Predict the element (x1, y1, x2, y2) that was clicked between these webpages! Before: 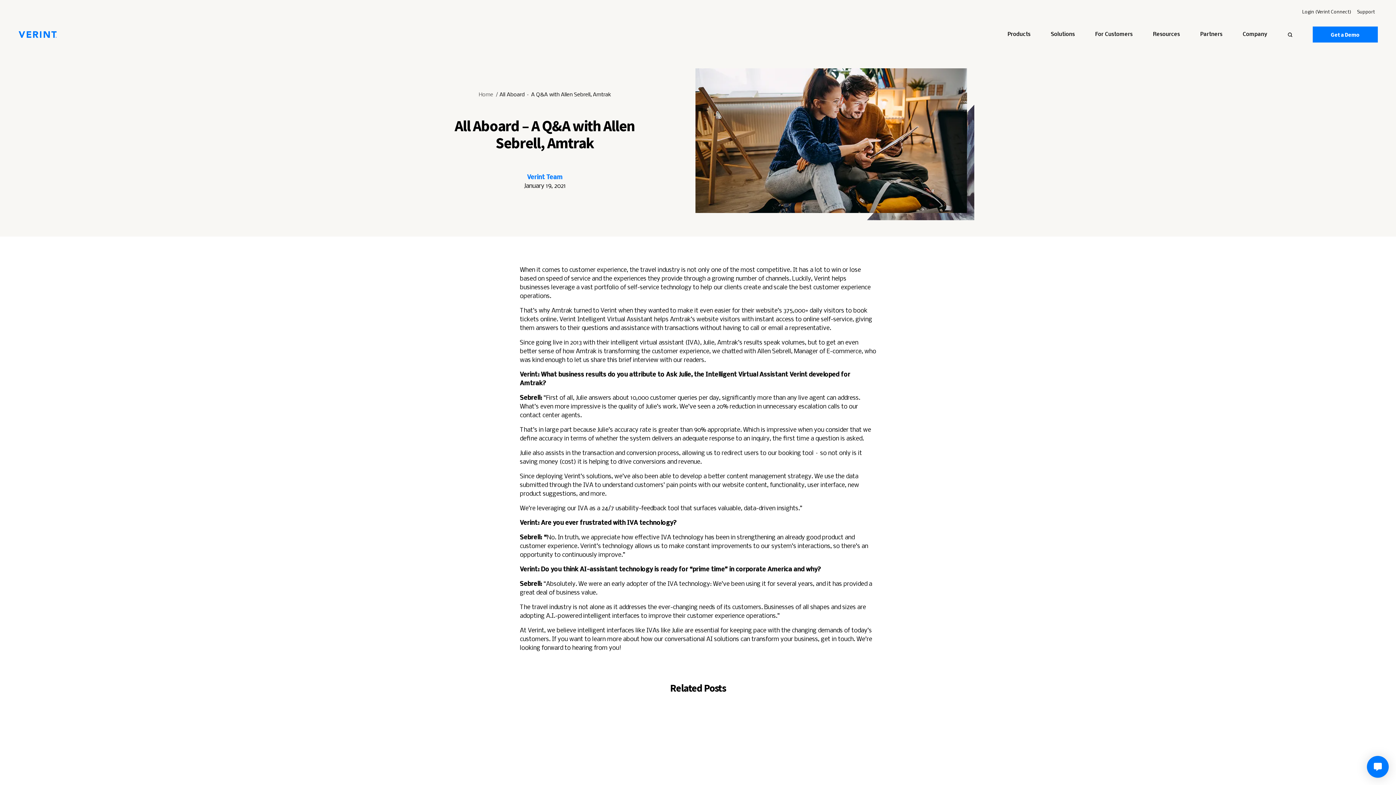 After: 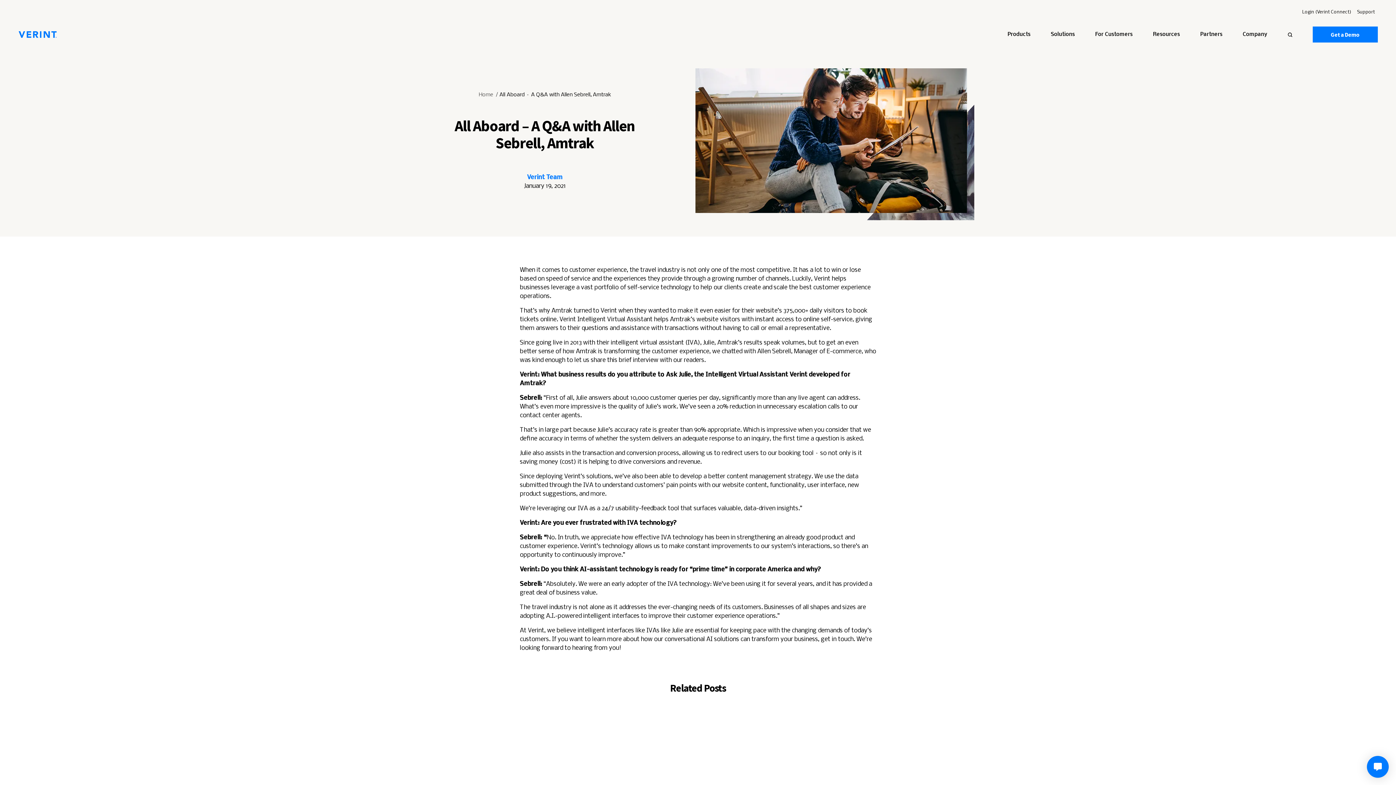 Action: bbox: (1299, 9, 1354, 14) label: Login (Verint Connect)